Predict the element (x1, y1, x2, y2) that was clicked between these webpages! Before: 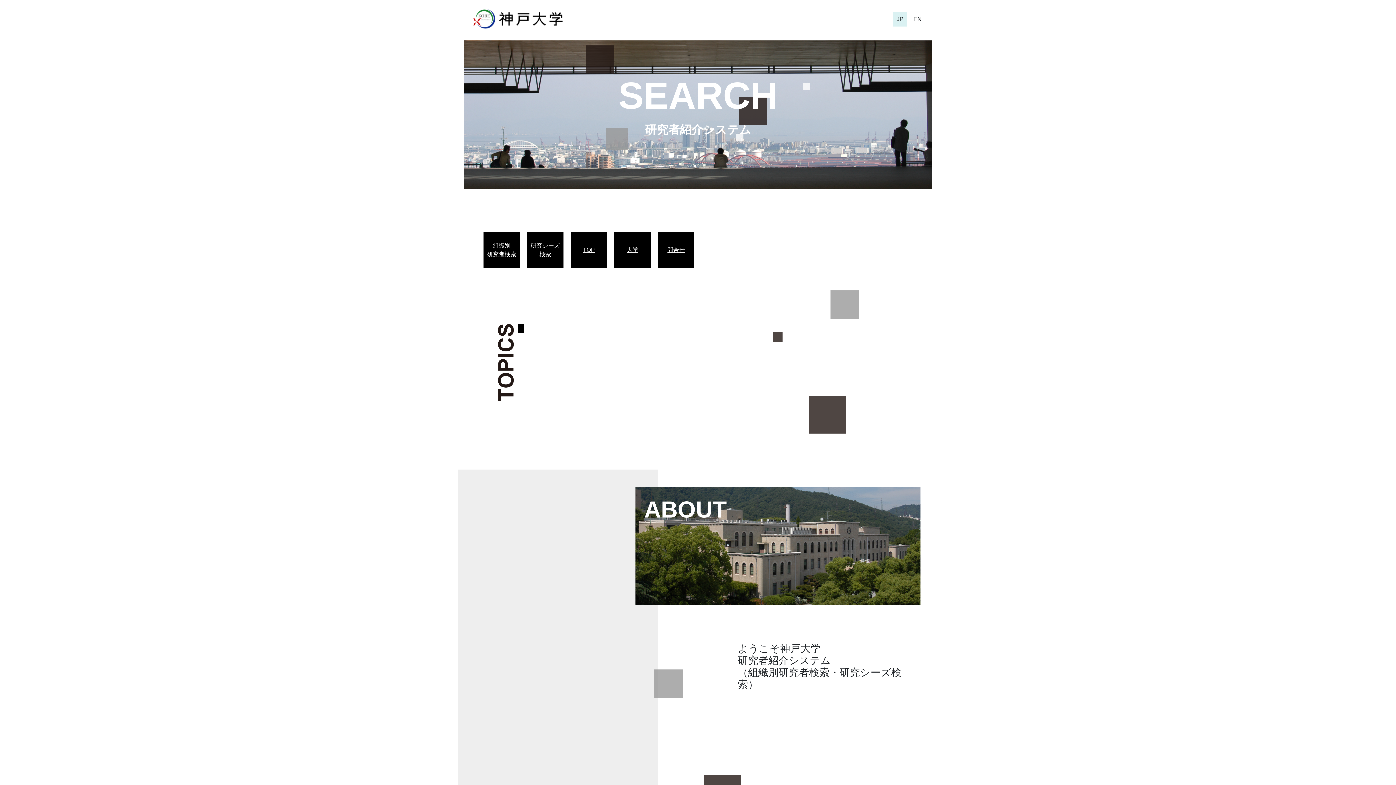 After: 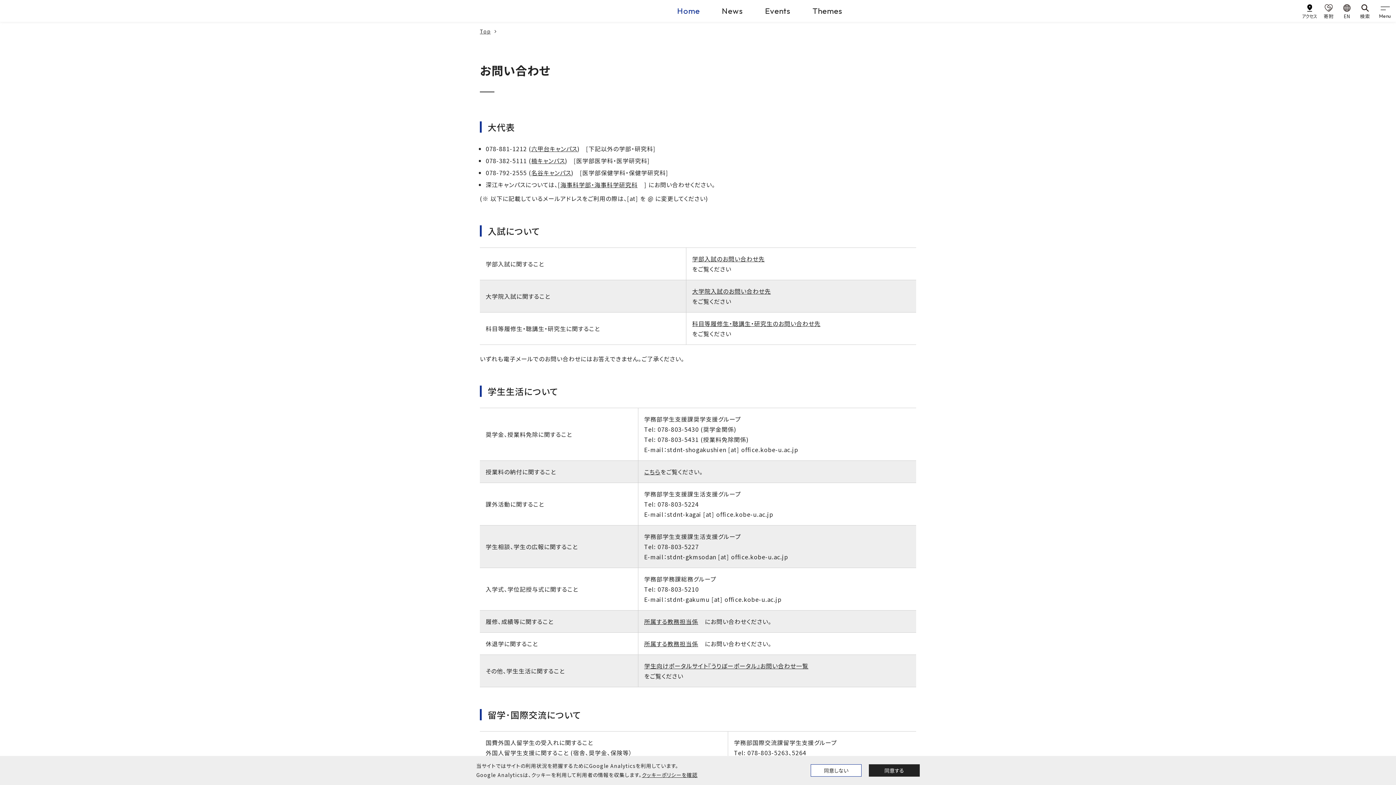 Action: bbox: (661, 245, 690, 254) label: 問合せ